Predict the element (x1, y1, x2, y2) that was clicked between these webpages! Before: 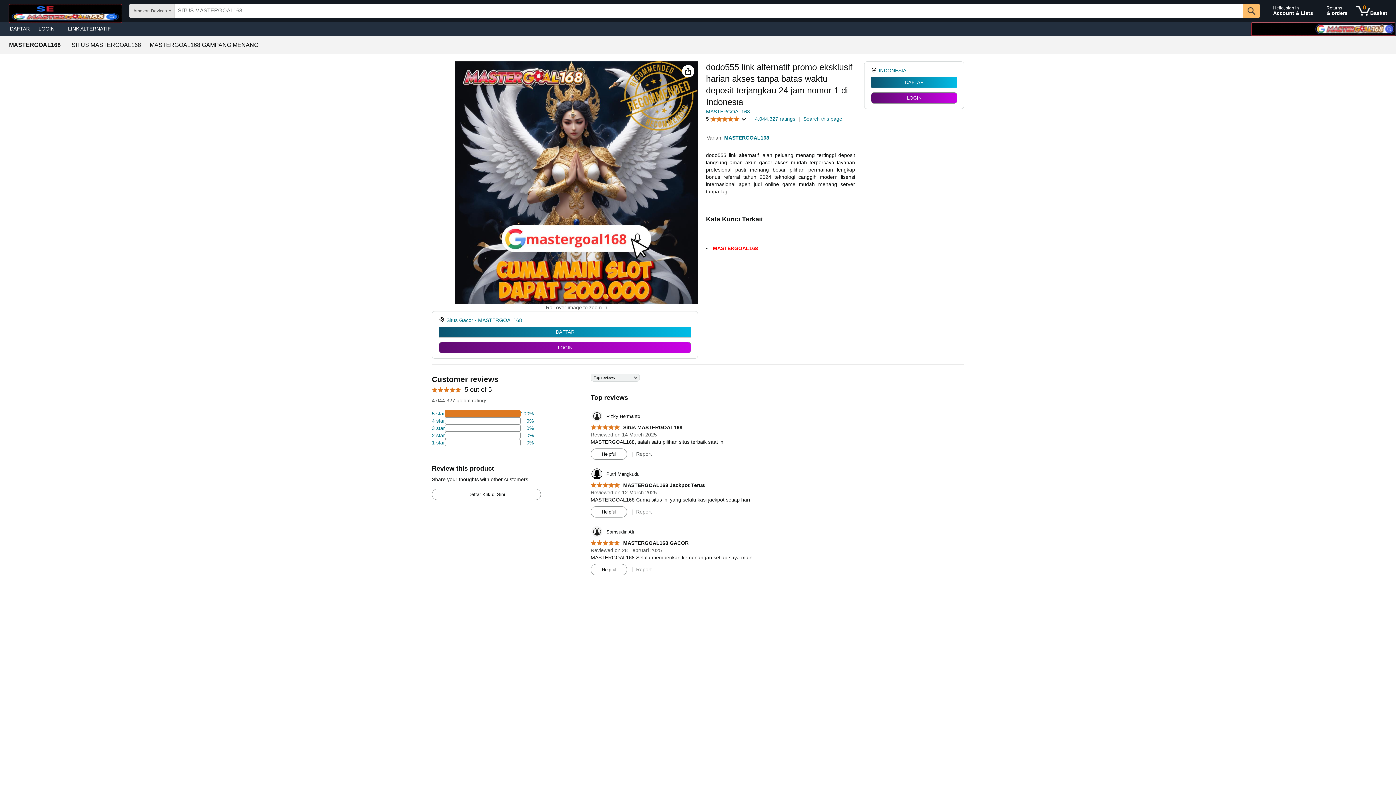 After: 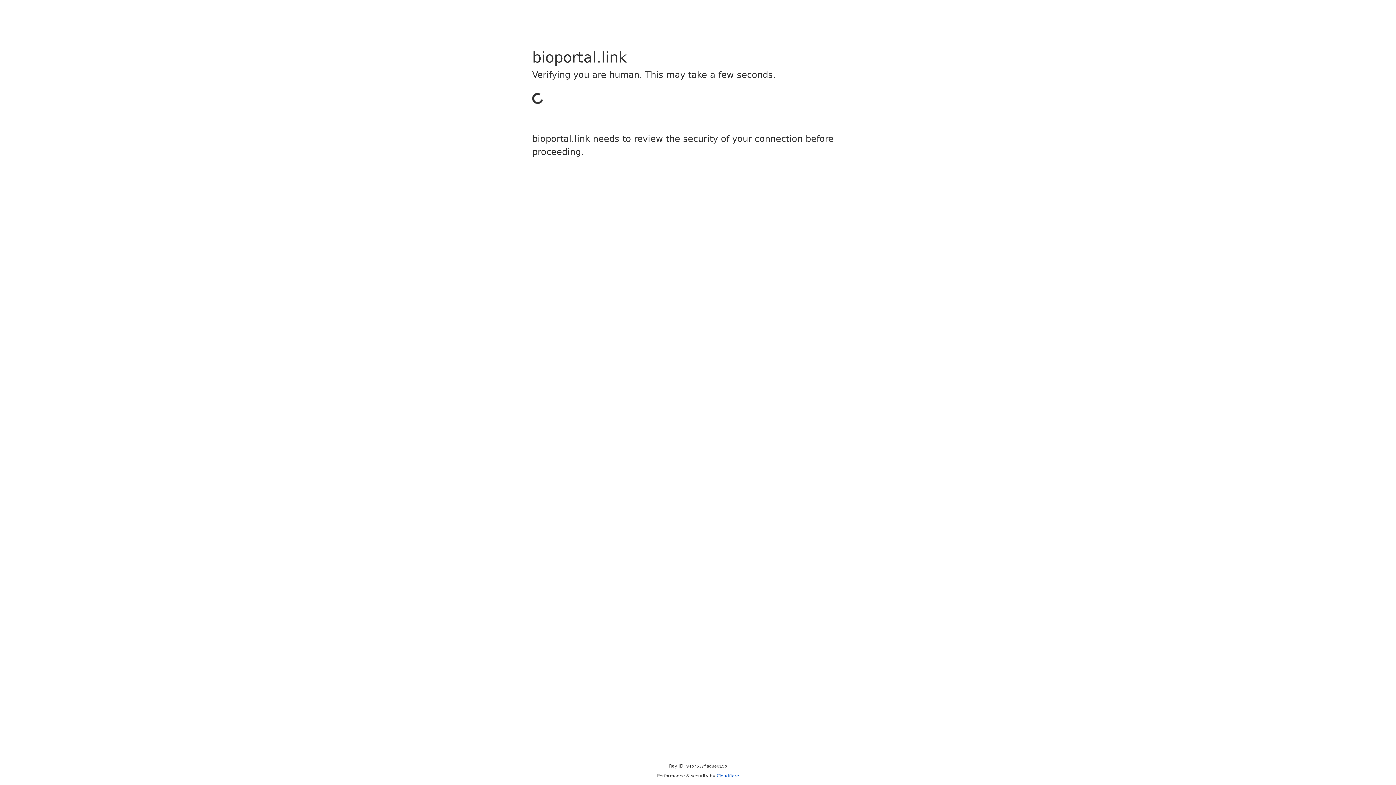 Action: label: DAFTAR bbox: (438, 326, 691, 337)